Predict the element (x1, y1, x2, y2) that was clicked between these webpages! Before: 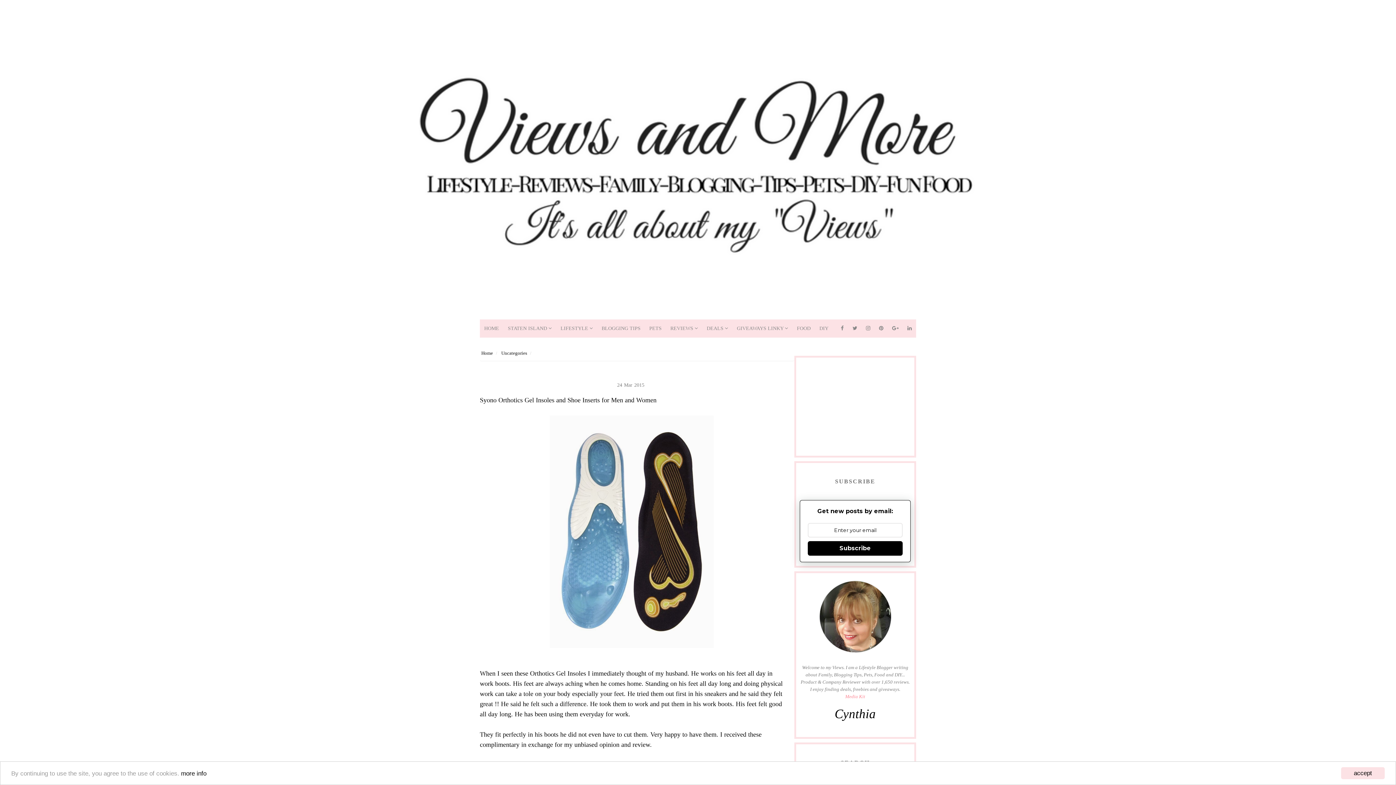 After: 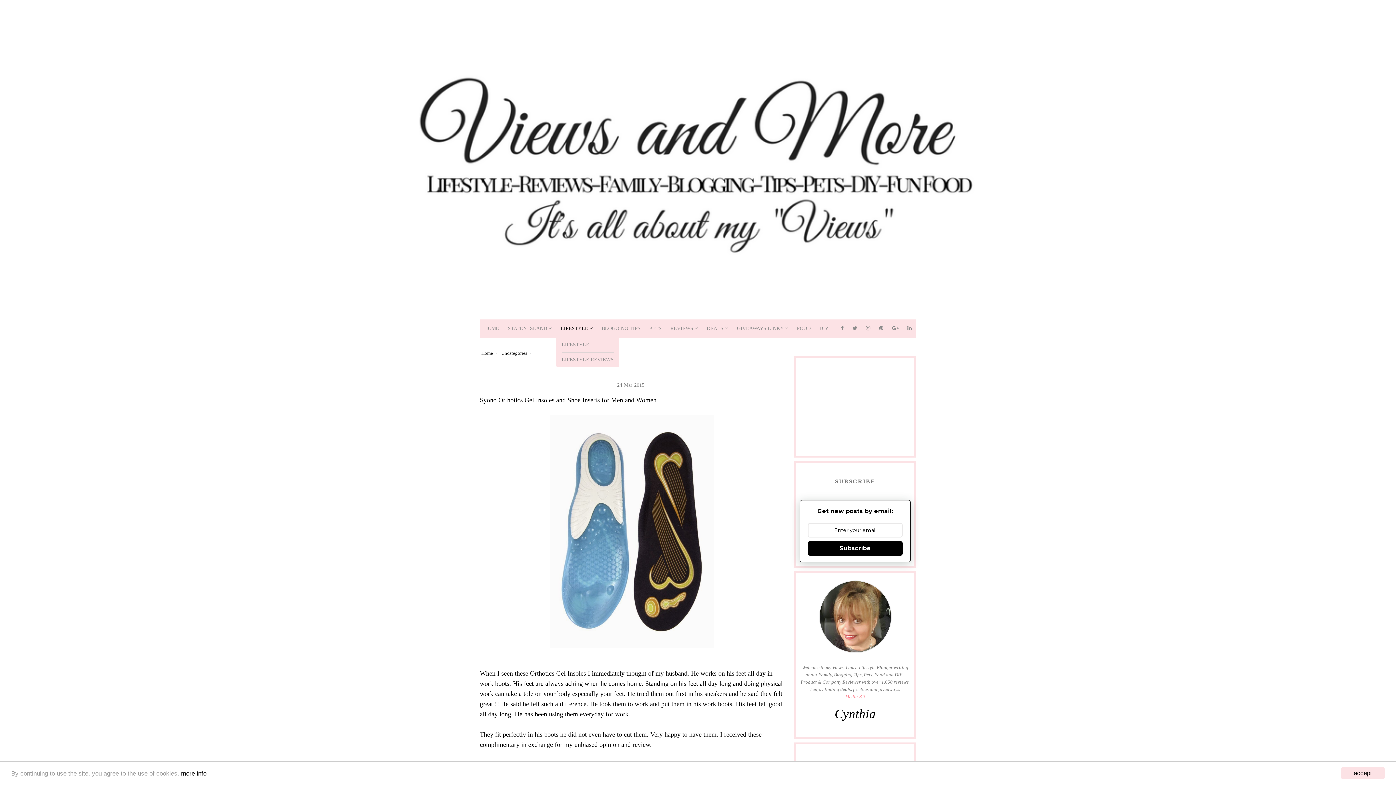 Action: bbox: (556, 319, 597, 337) label: LIFESTYLE 